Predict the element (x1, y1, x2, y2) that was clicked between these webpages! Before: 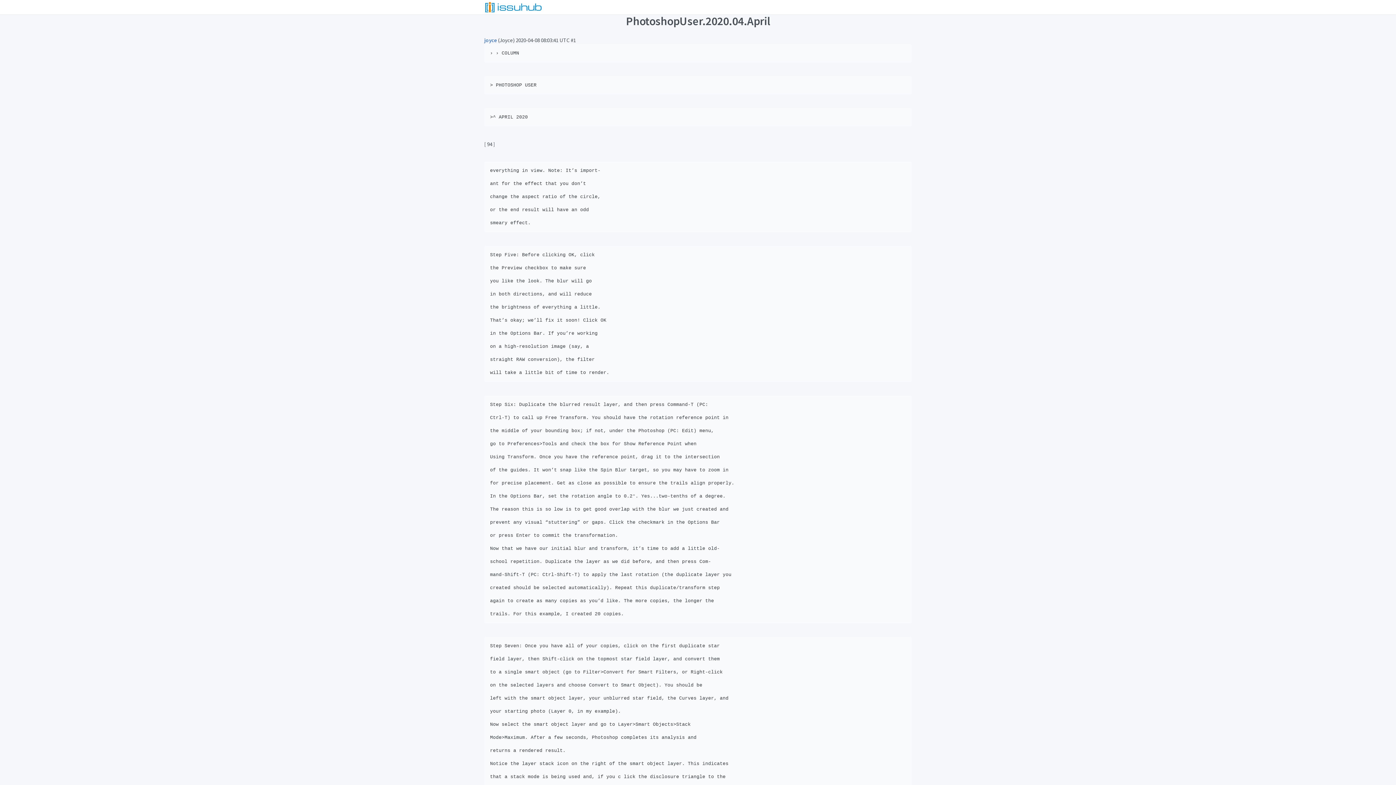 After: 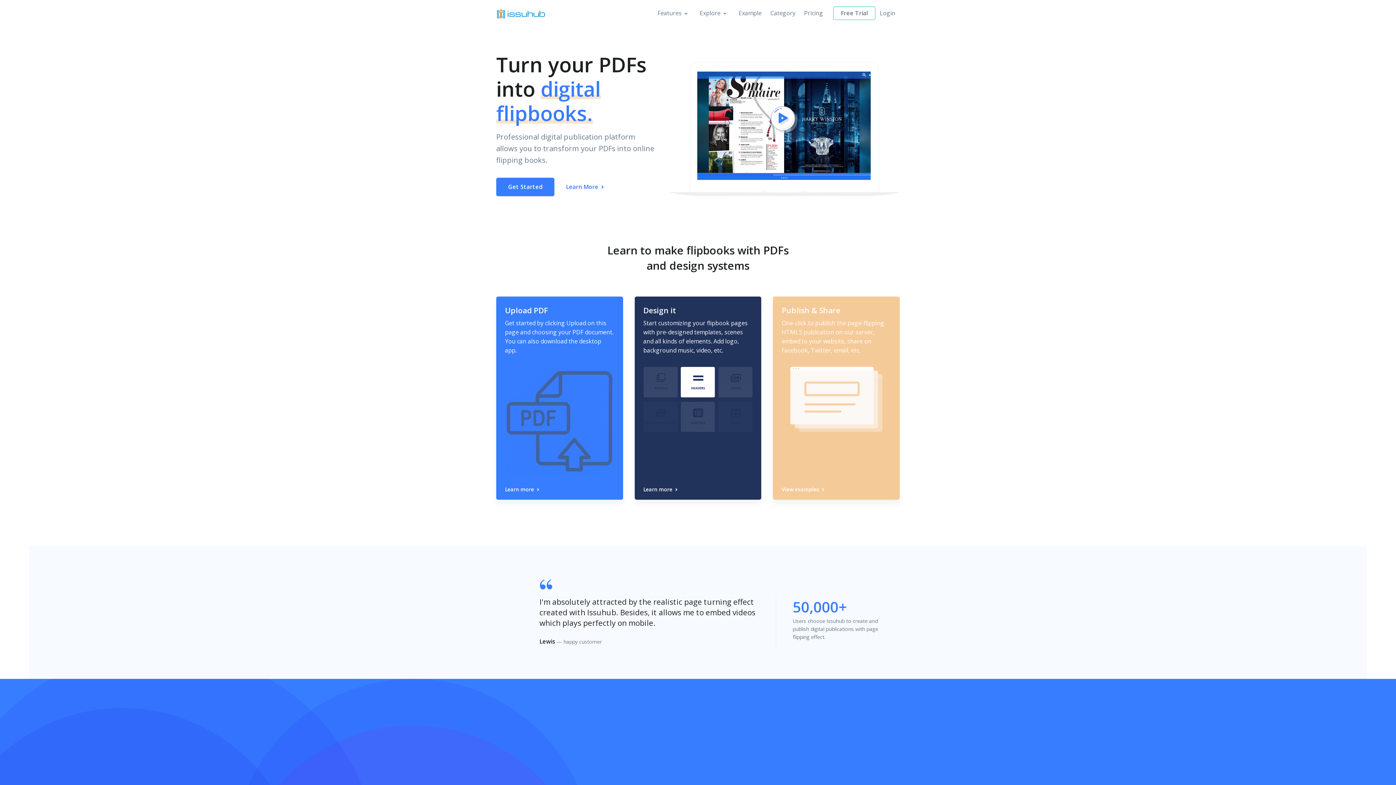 Action: bbox: (484, 1, 545, 13)